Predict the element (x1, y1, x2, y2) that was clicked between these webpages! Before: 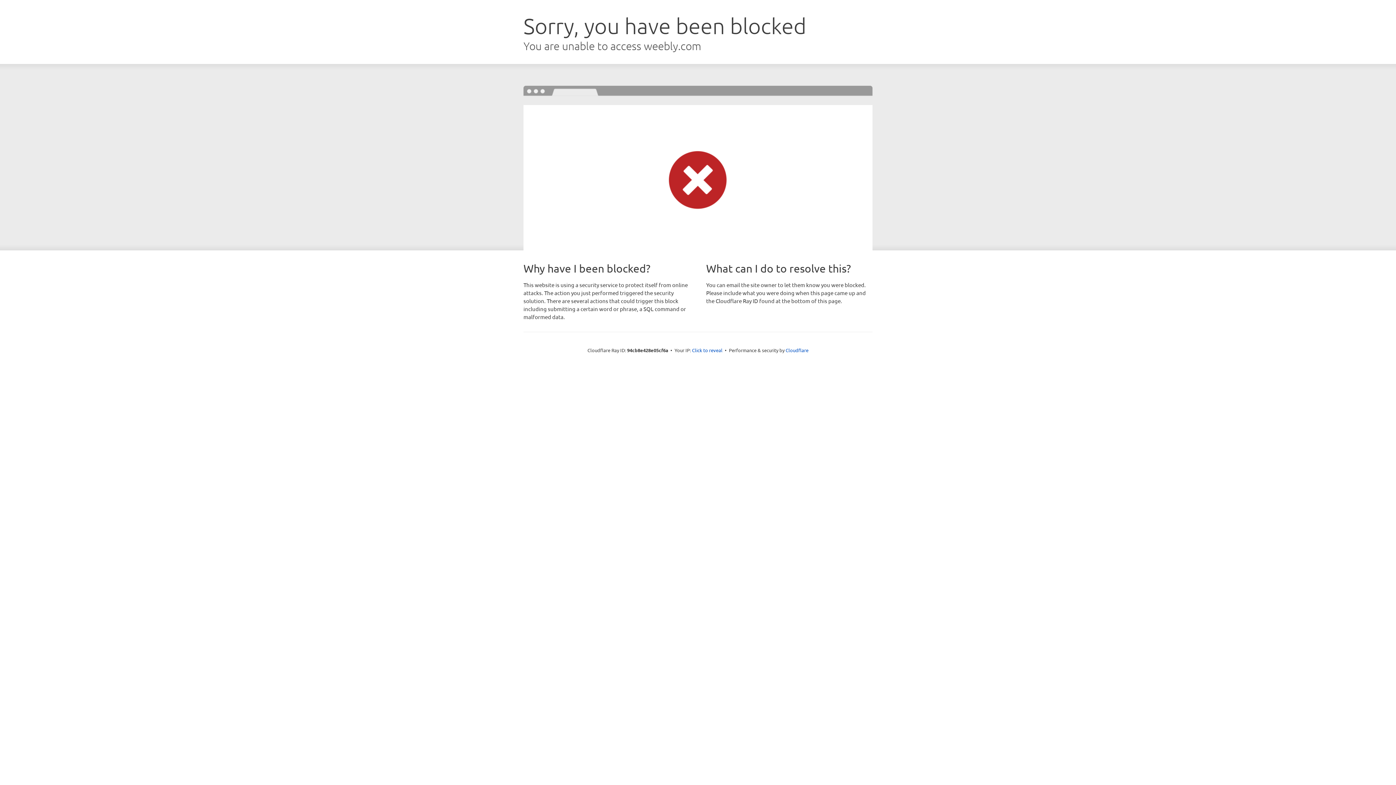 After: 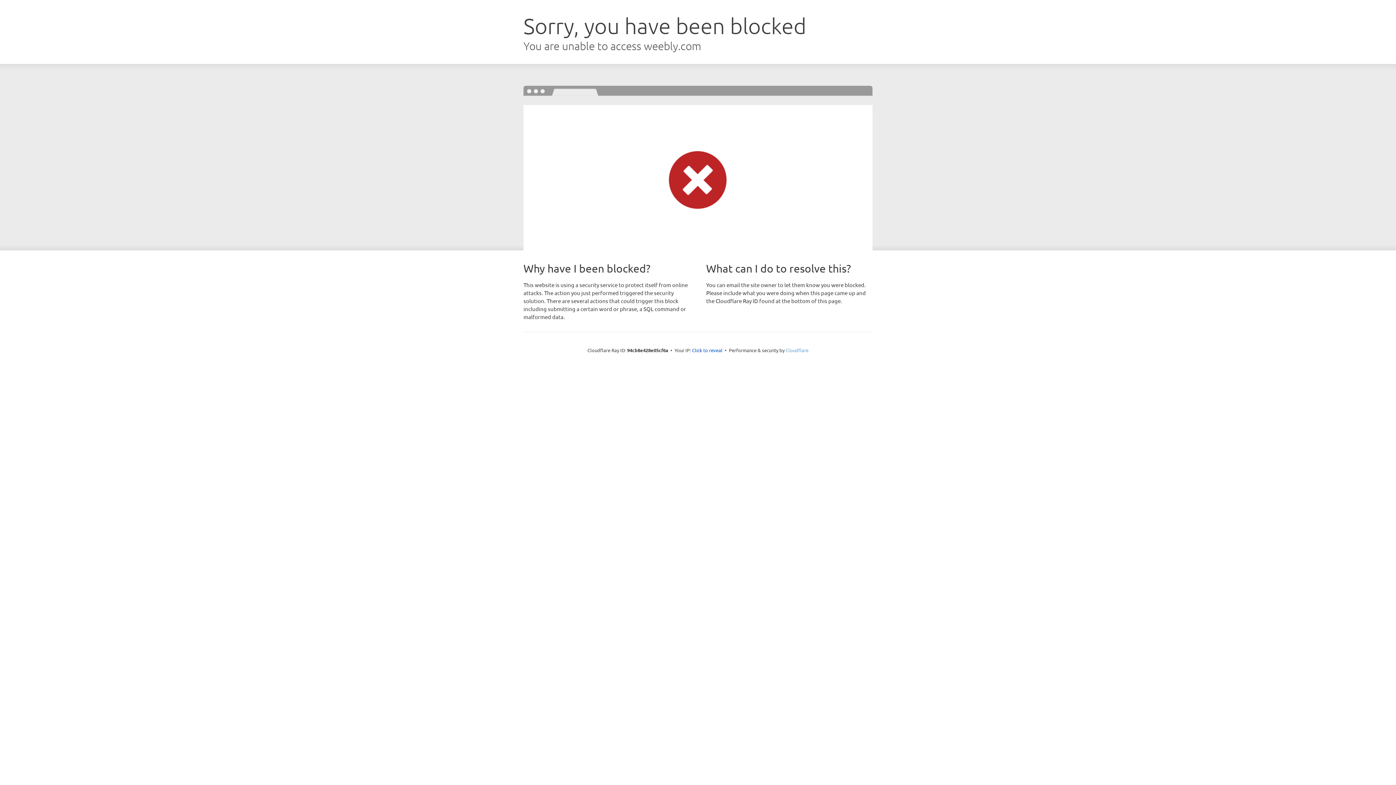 Action: label: Cloudflare bbox: (785, 347, 808, 353)